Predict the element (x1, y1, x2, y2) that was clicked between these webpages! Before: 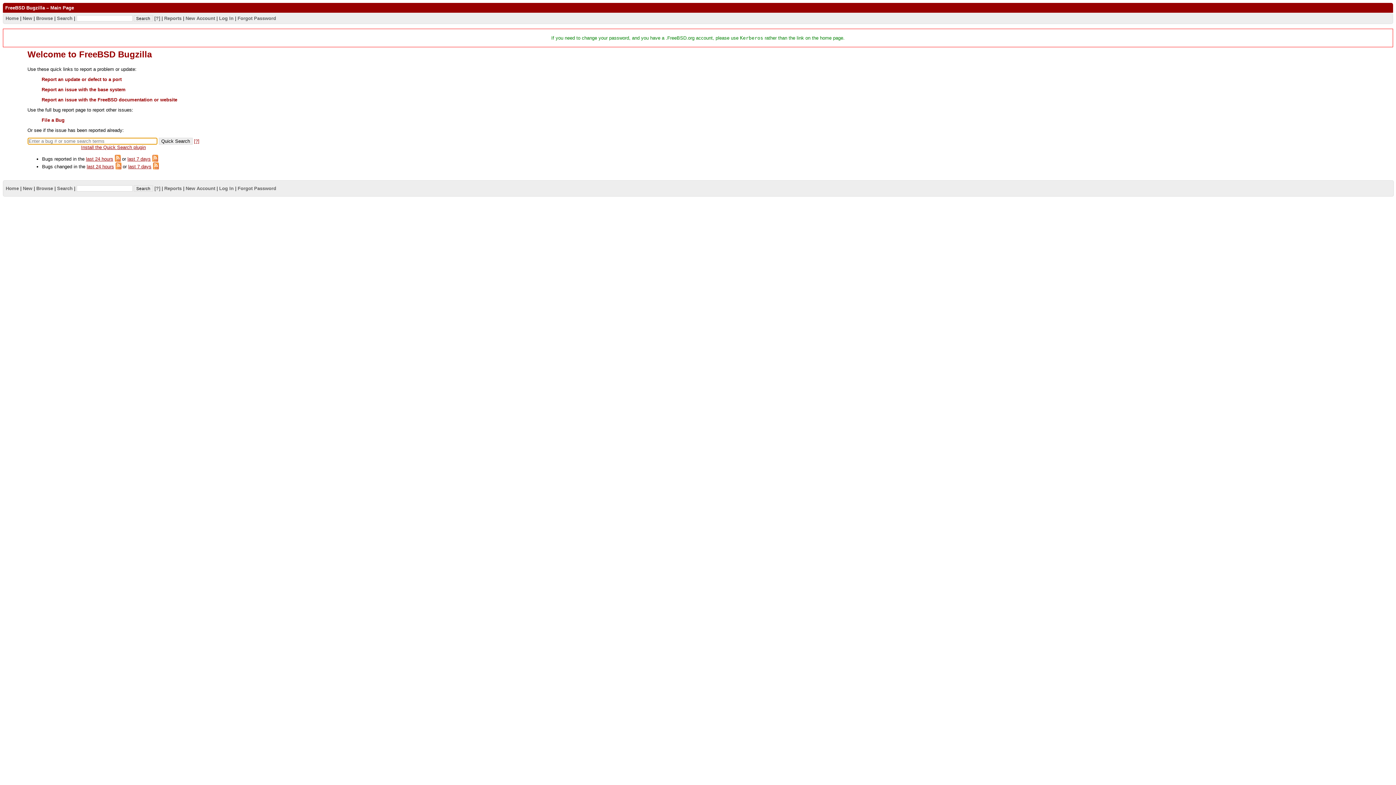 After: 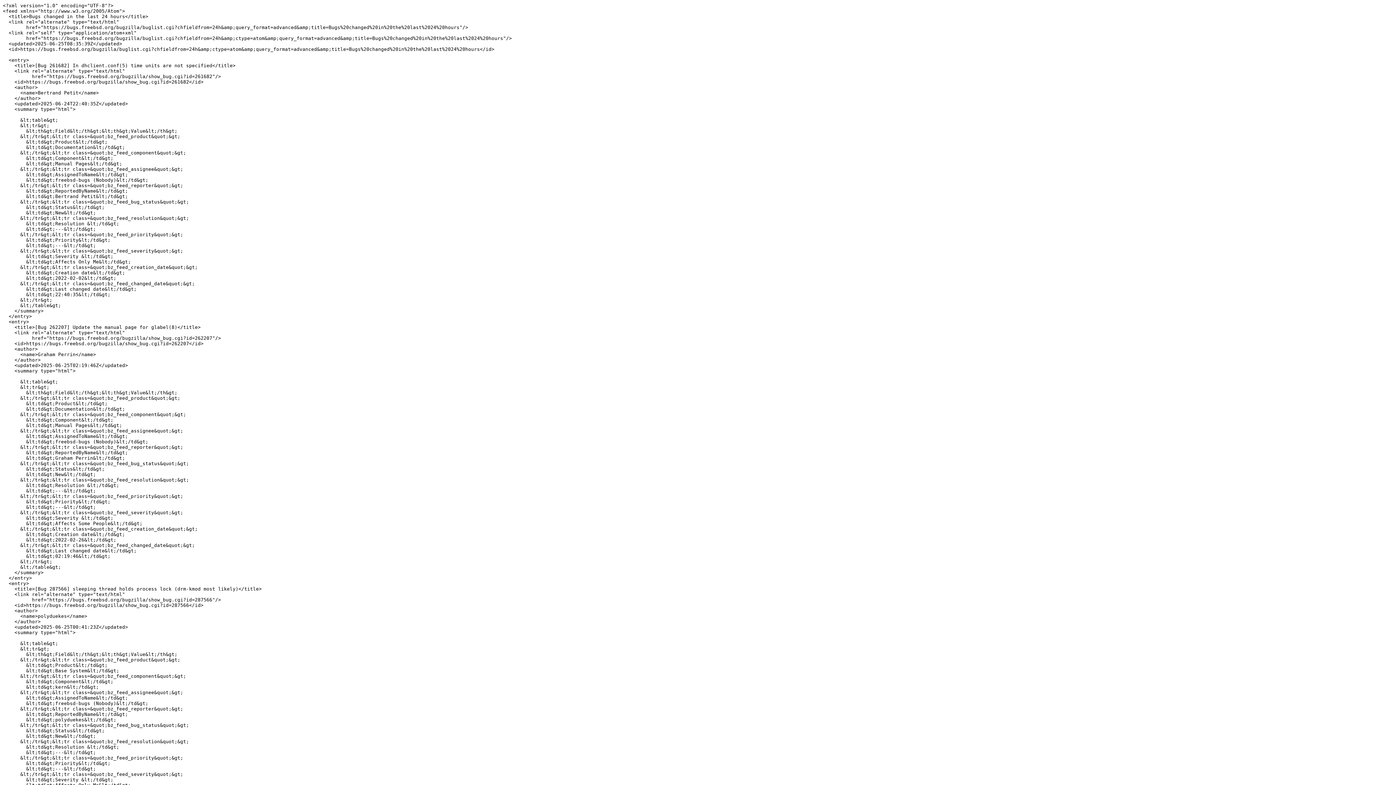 Action: bbox: (115, 164, 121, 169)